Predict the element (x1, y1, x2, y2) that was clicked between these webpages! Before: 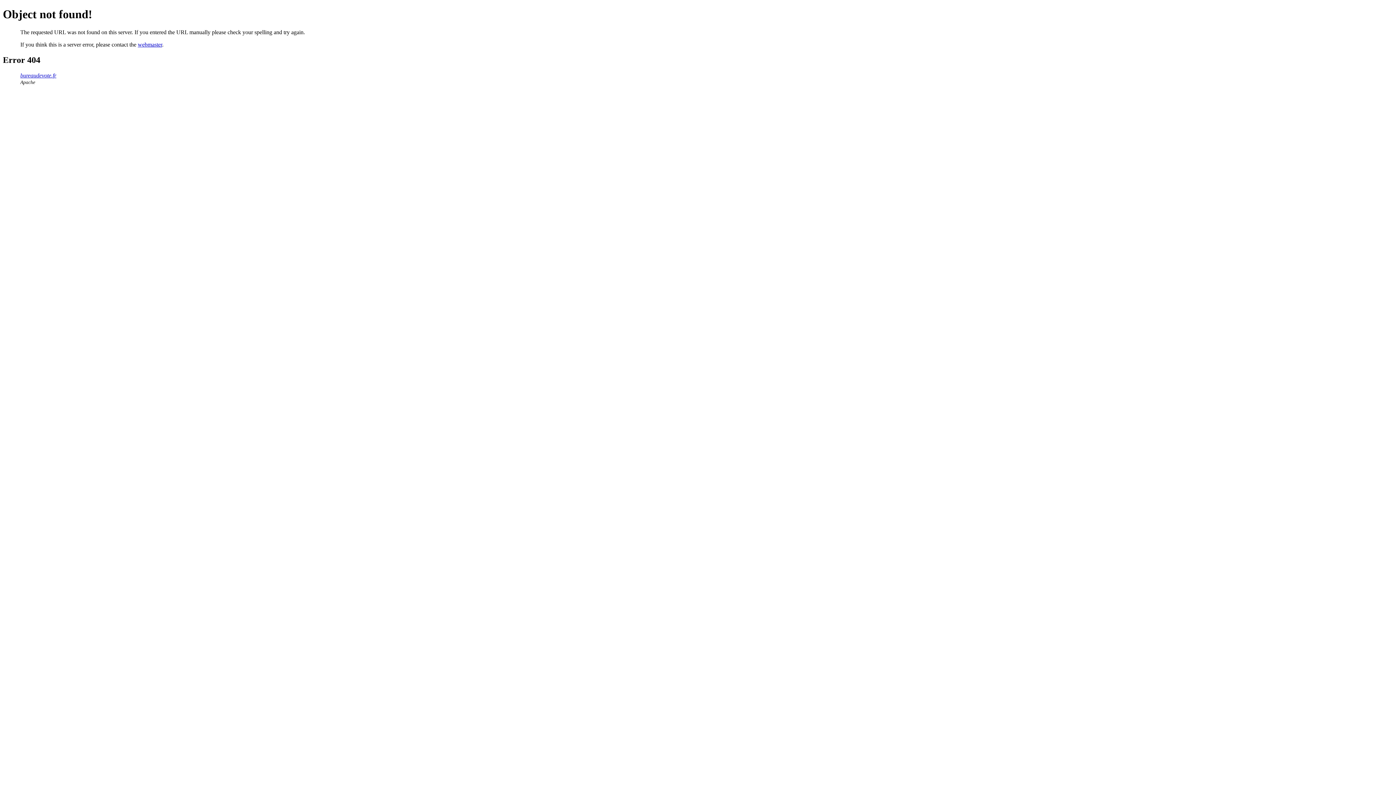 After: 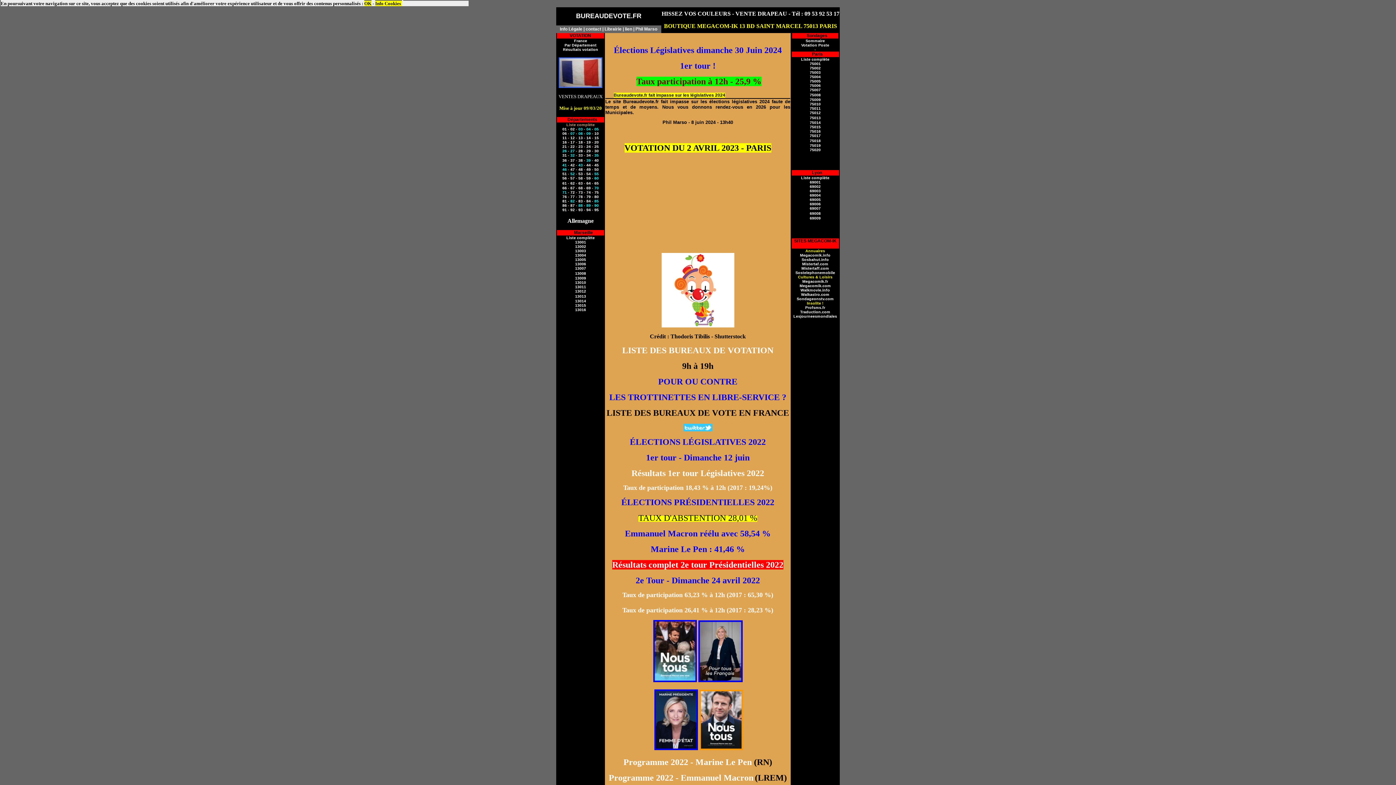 Action: label: bureaudevote.fr bbox: (20, 72, 56, 78)